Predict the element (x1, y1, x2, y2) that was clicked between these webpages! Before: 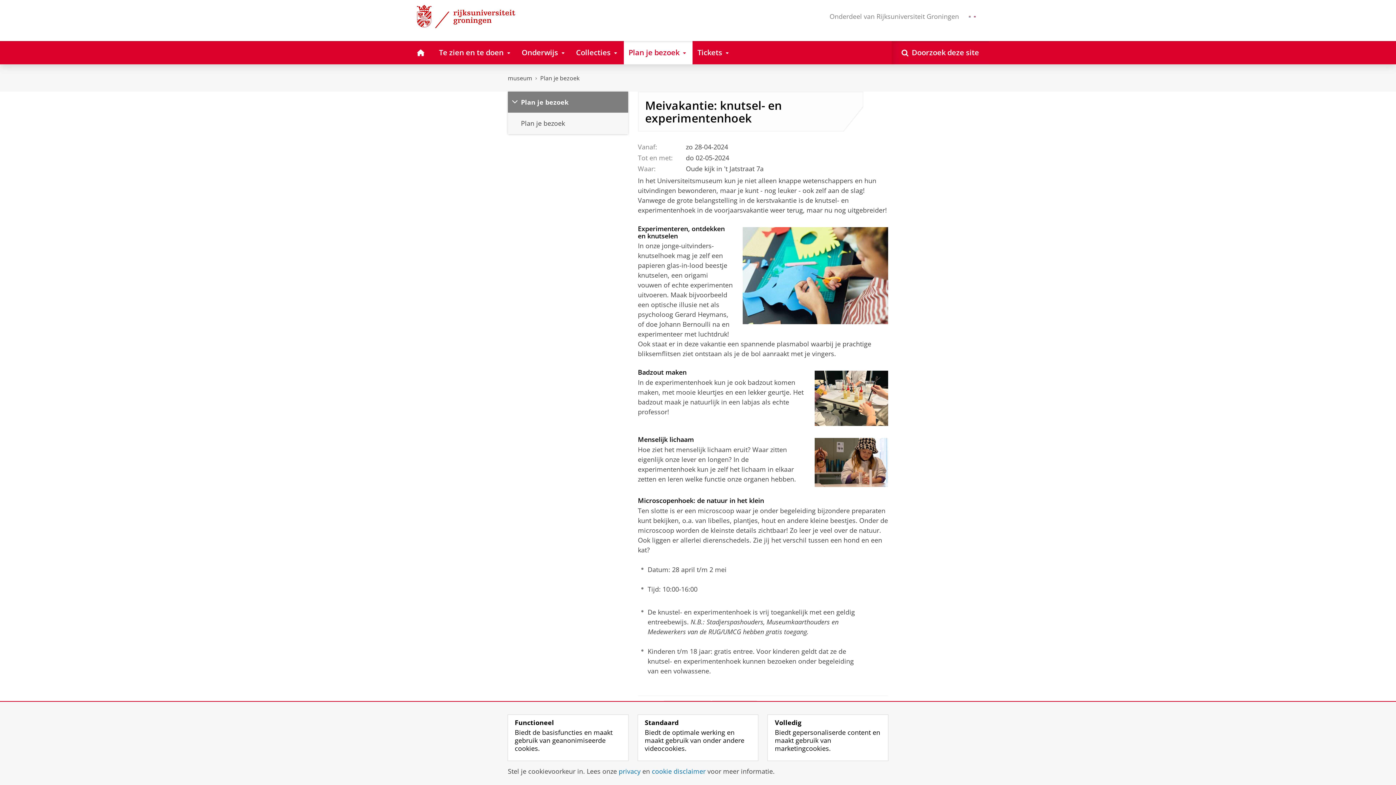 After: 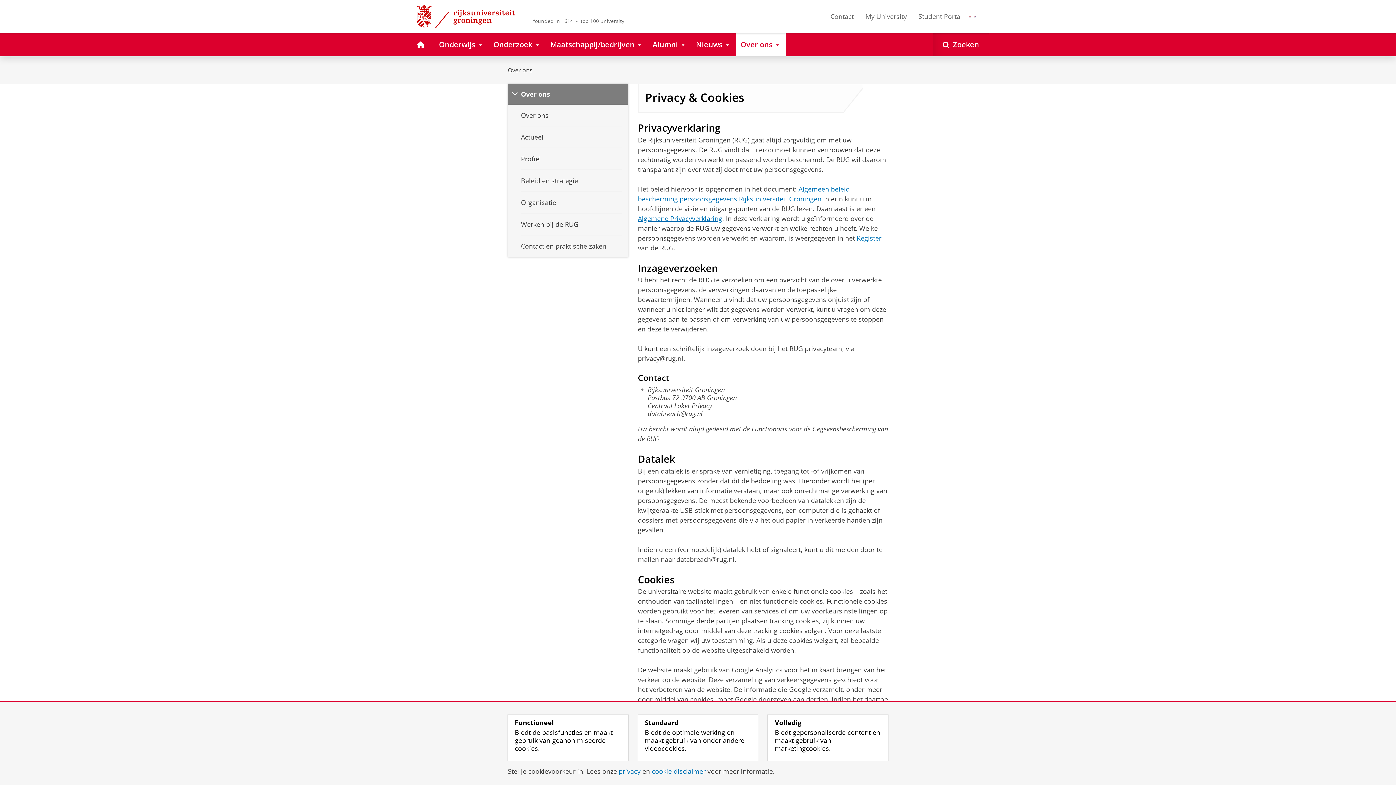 Action: bbox: (618, 767, 640, 776) label: privacy